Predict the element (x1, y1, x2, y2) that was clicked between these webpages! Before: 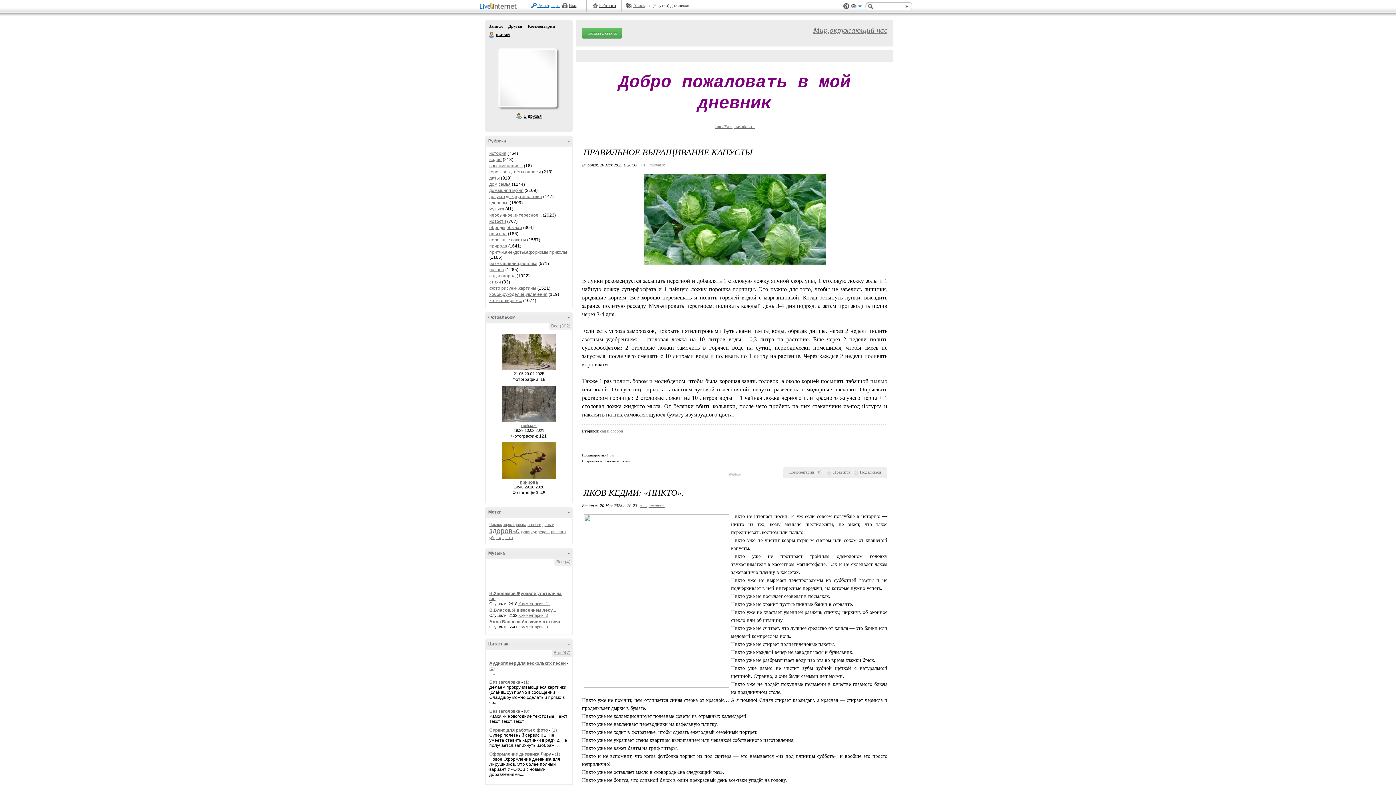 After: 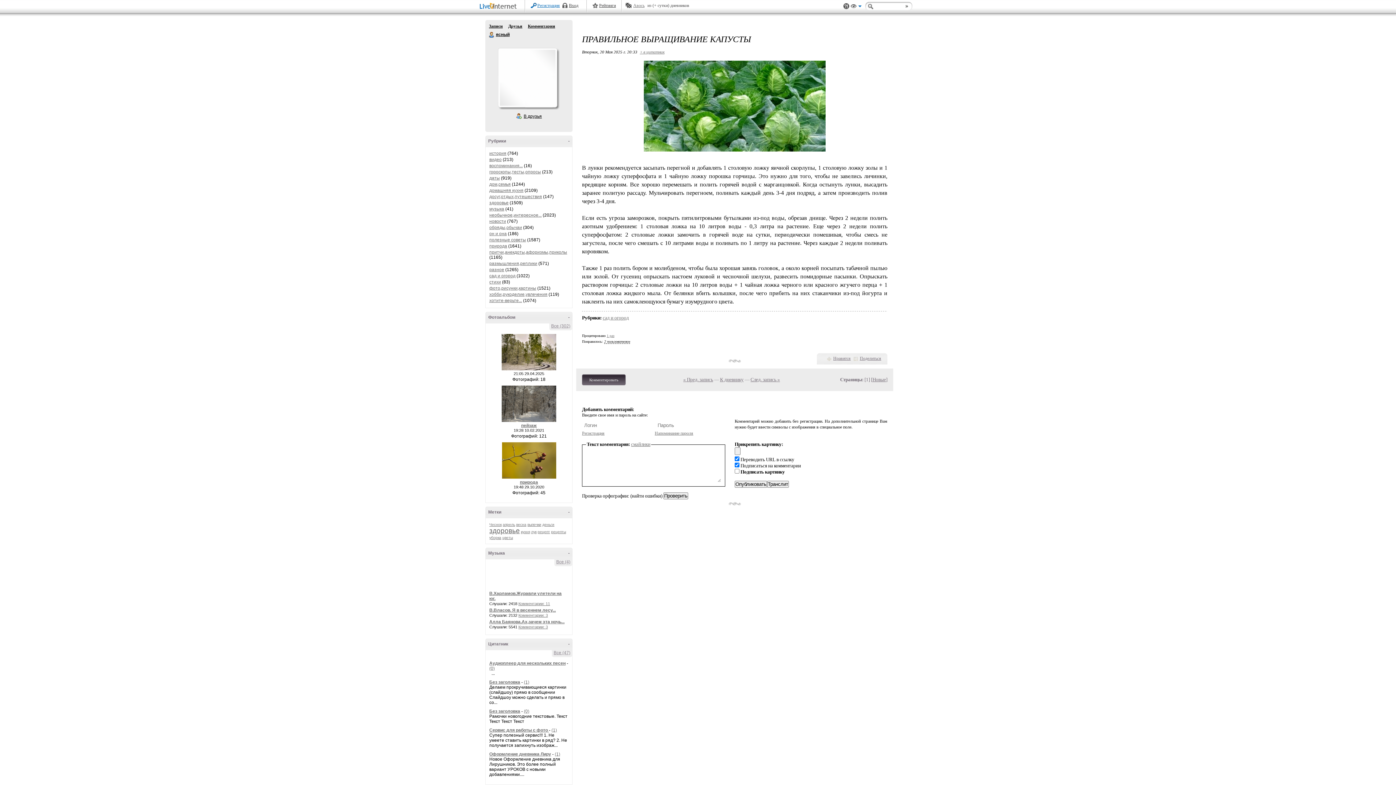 Action: label: Комментарии bbox: (788, 469, 814, 474)